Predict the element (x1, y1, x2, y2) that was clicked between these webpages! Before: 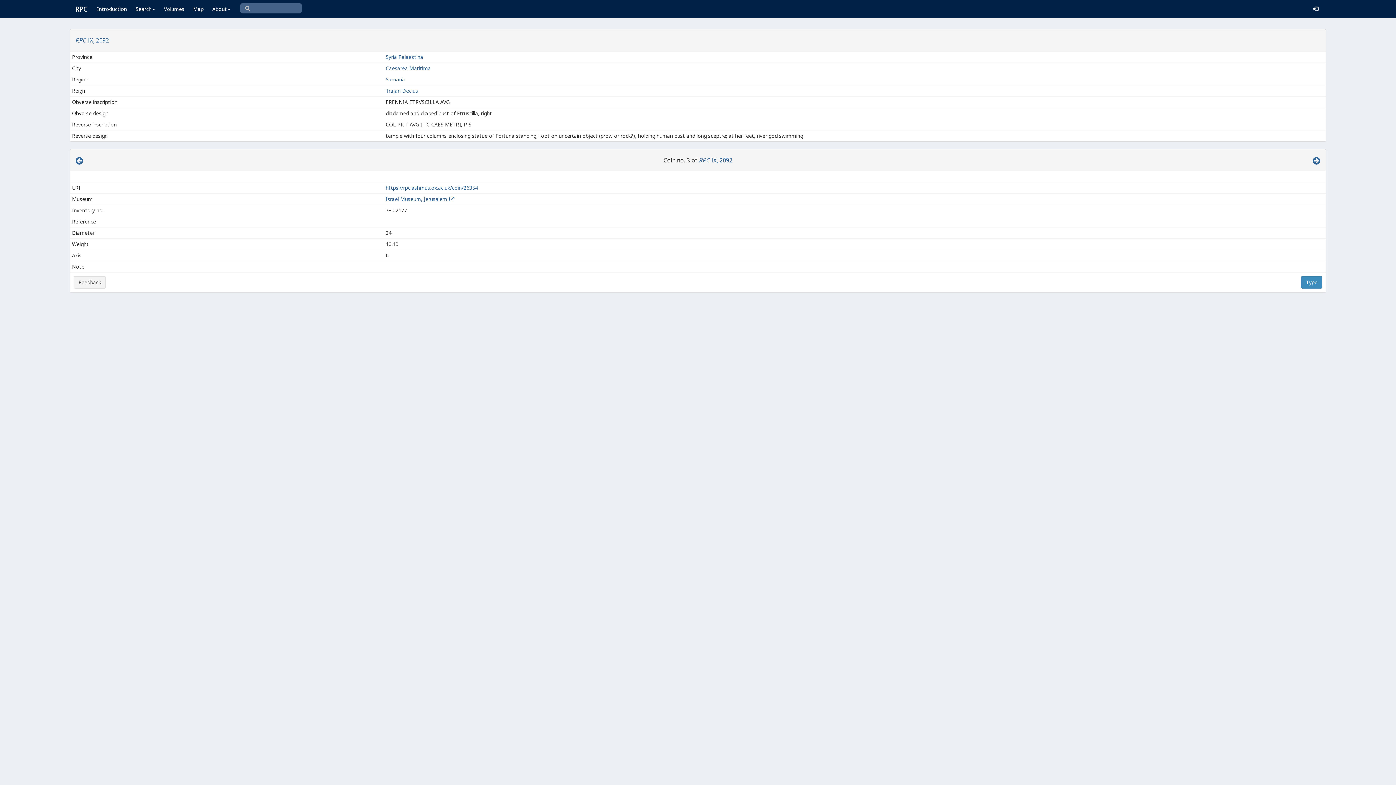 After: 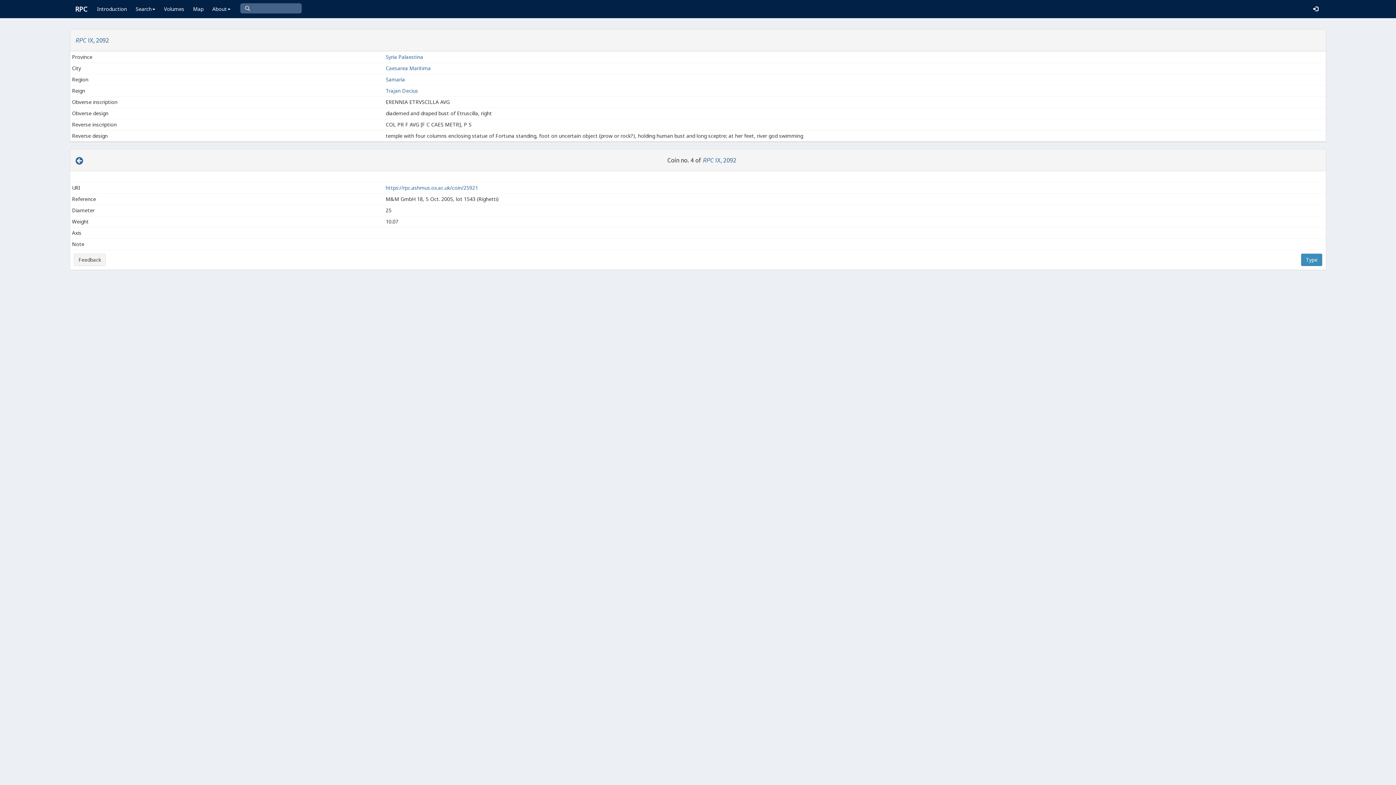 Action: bbox: (1313, 156, 1320, 165)